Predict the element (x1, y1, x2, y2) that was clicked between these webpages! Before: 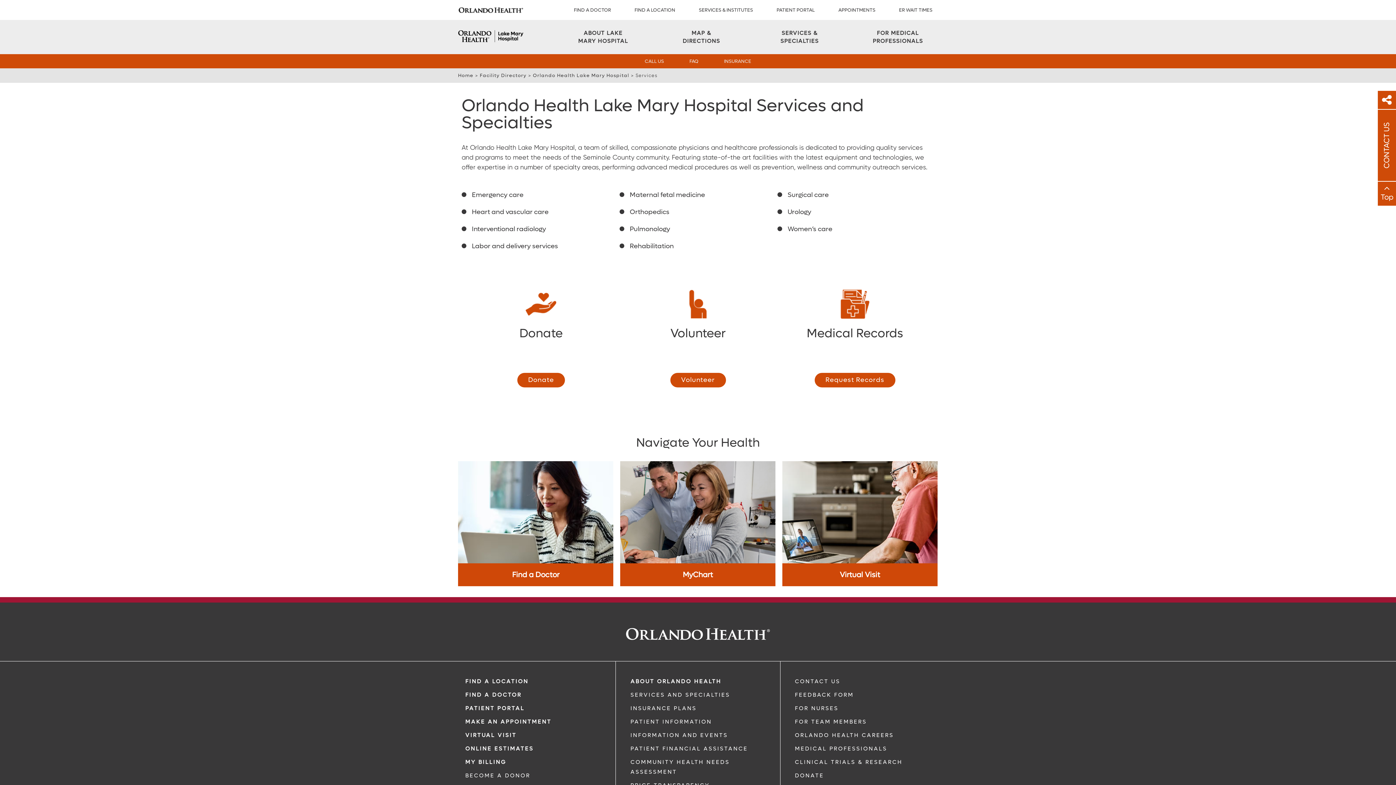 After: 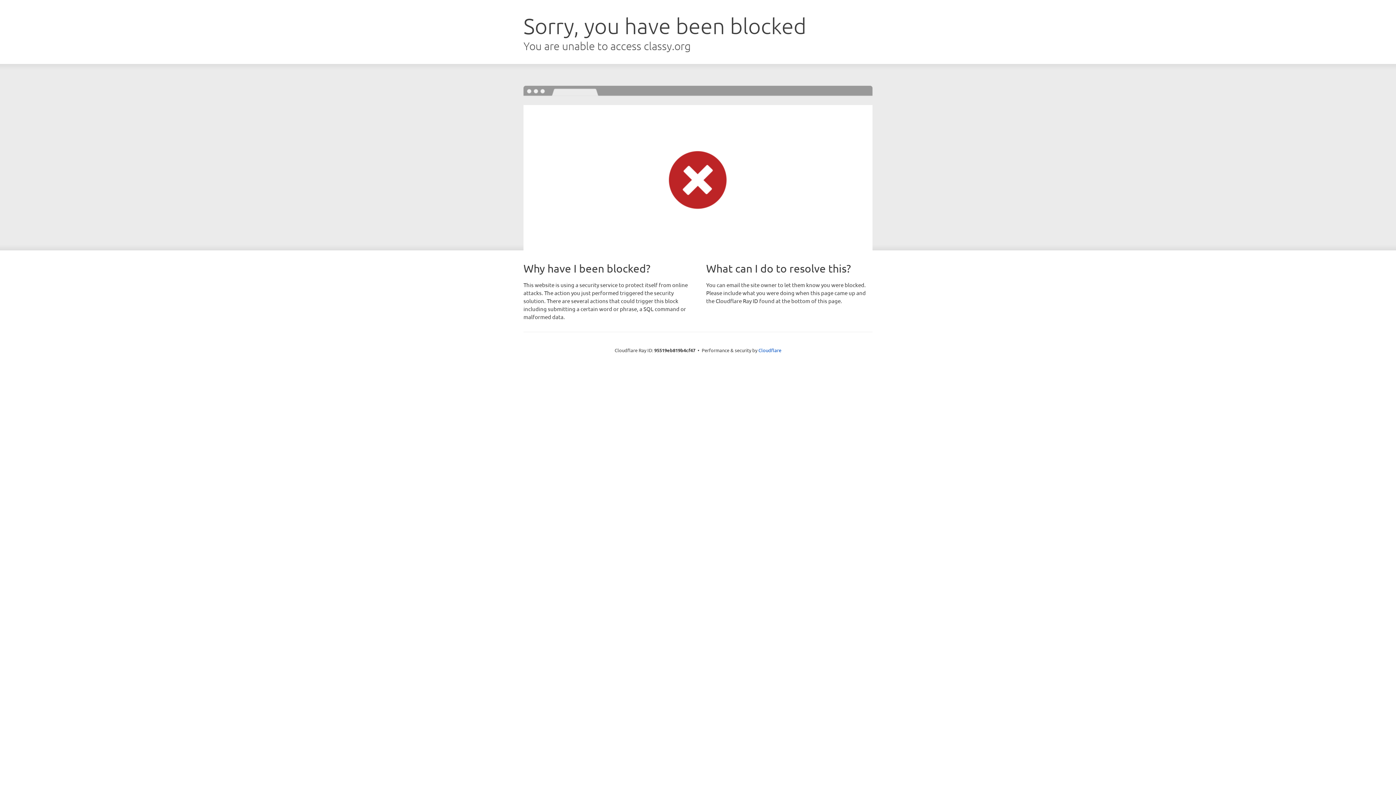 Action: bbox: (795, 772, 824, 779) label: DONATE